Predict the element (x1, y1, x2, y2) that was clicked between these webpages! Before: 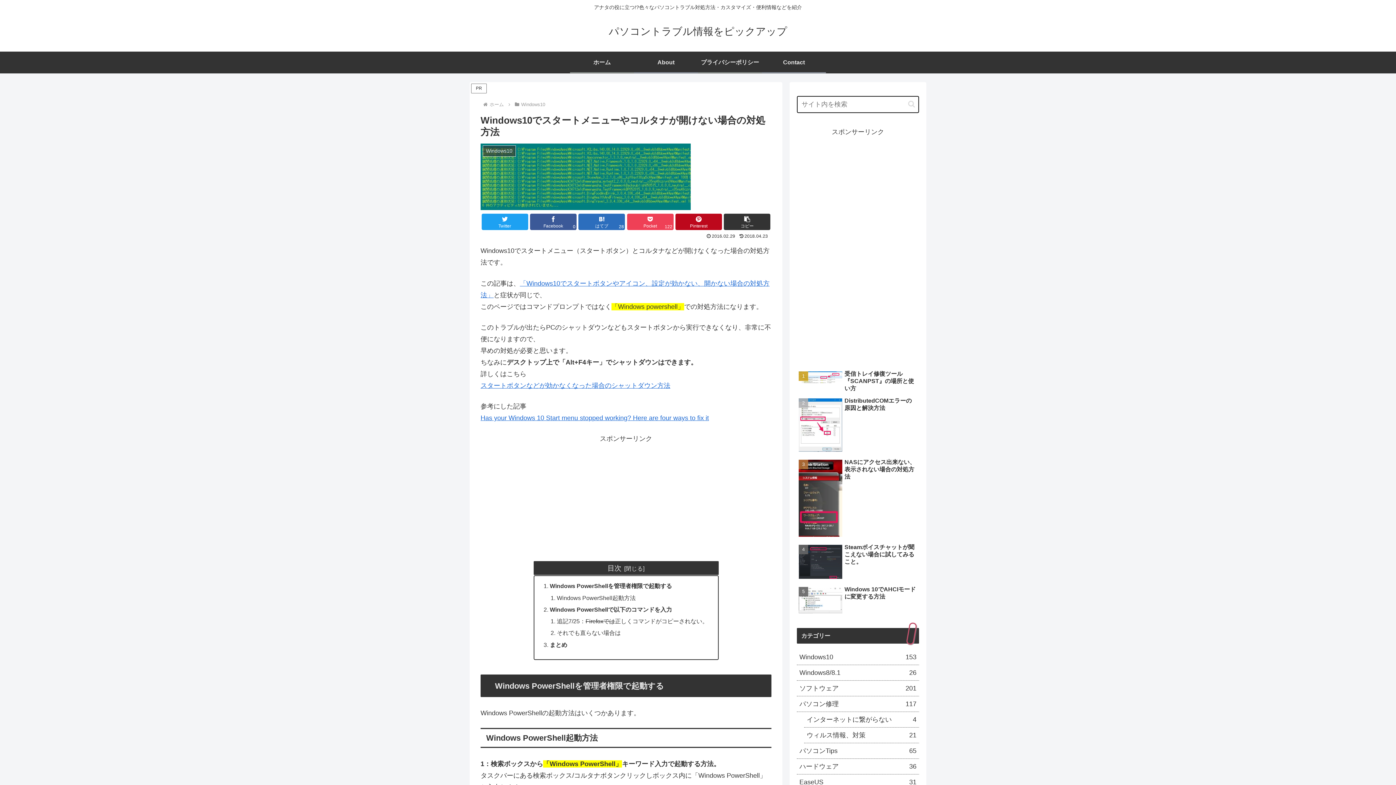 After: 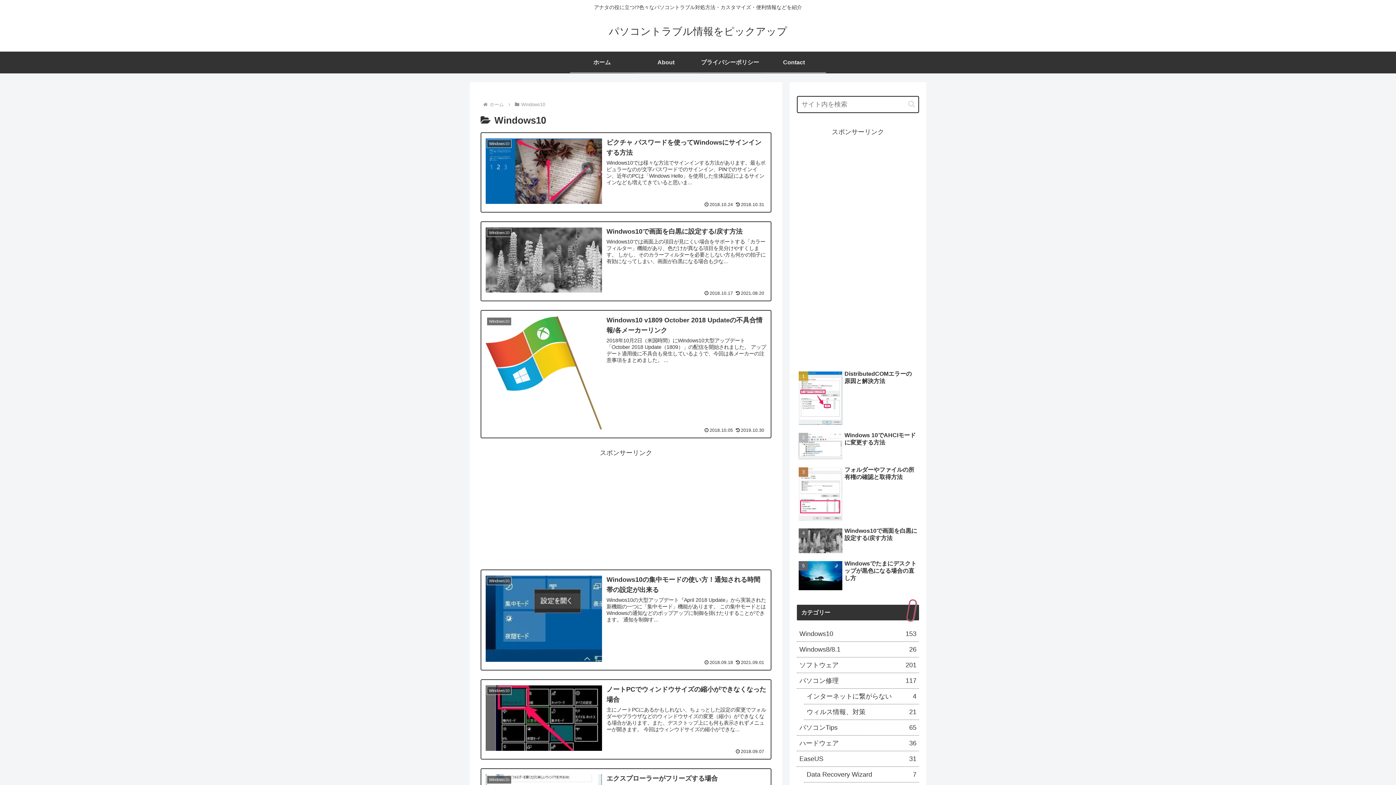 Action: label: Windows10
153 bbox: (797, 649, 919, 665)